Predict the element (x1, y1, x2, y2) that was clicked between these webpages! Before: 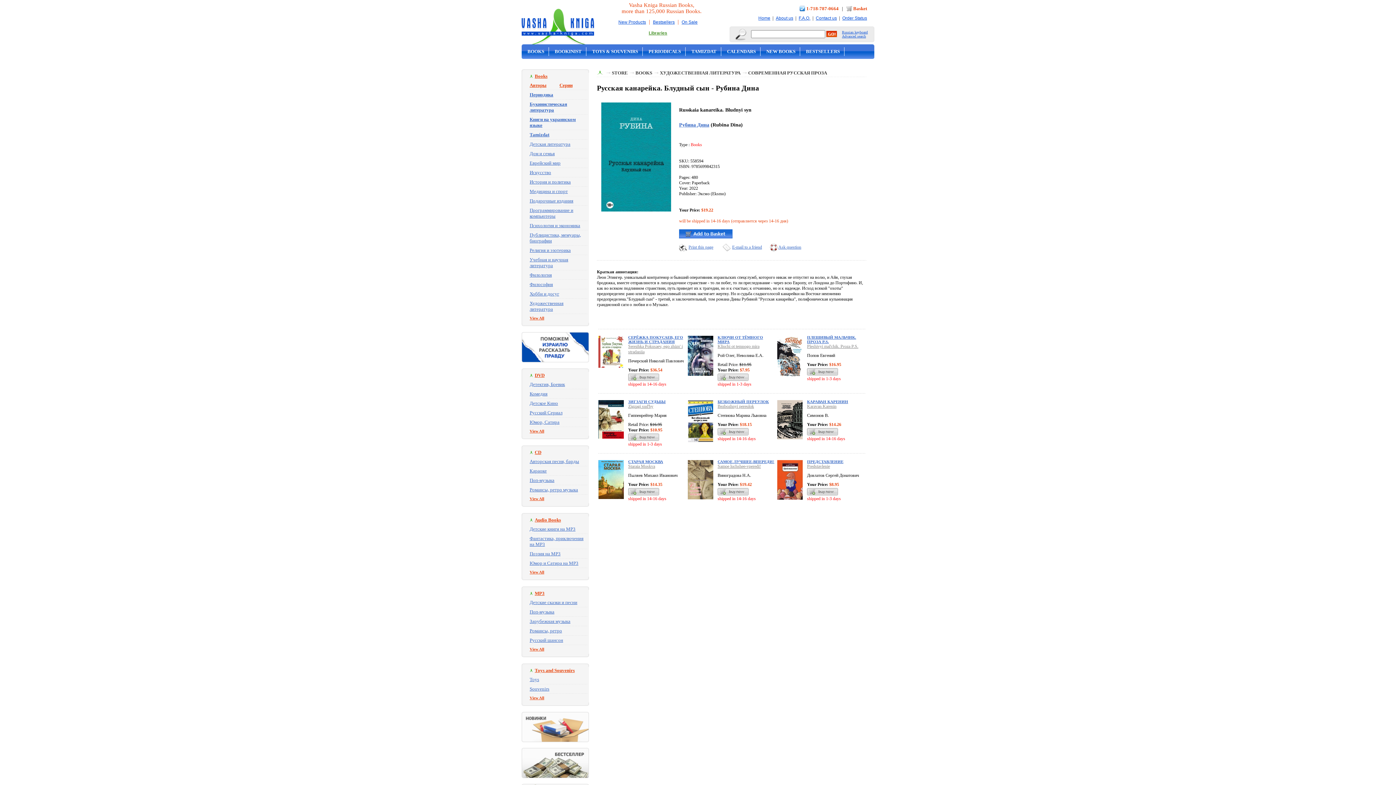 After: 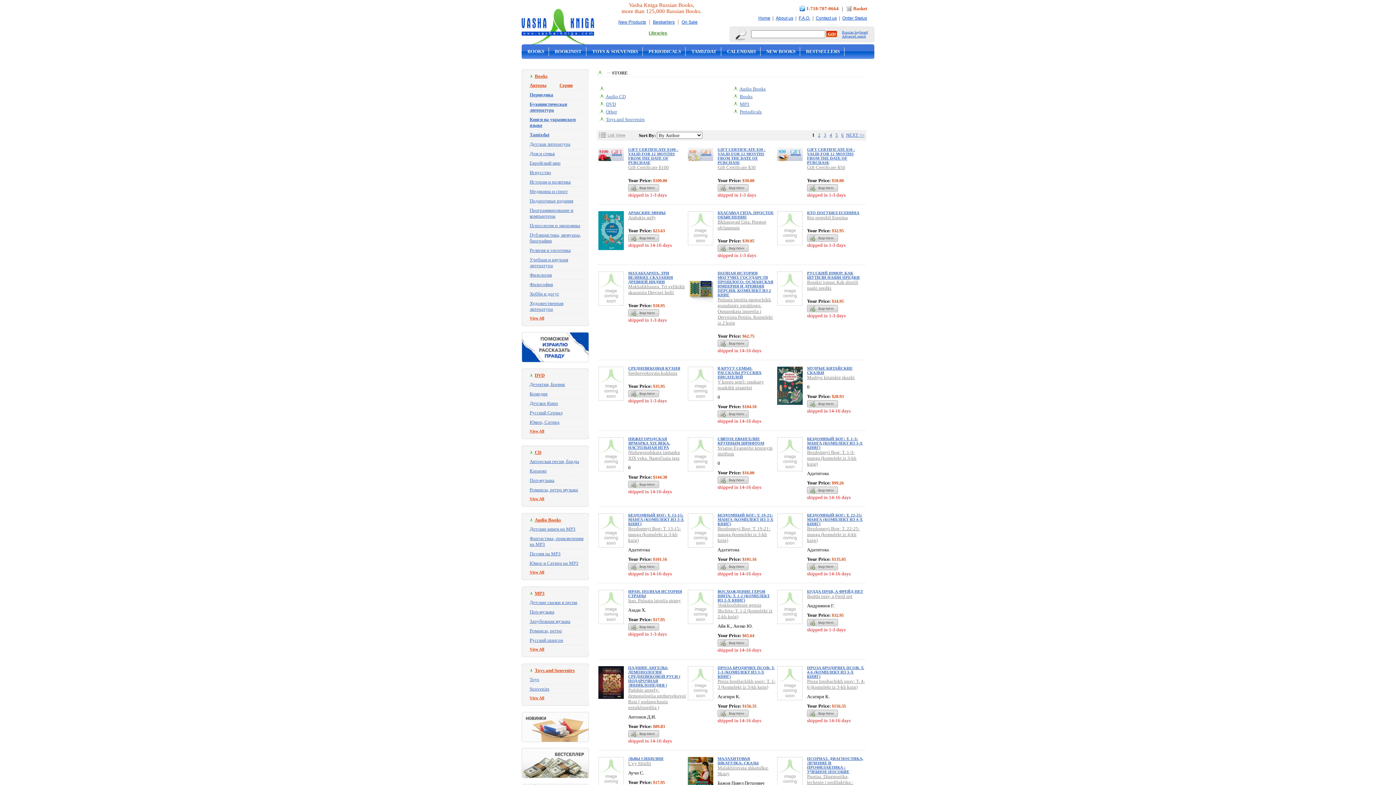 Action: label: STORE bbox: (612, 70, 628, 75)